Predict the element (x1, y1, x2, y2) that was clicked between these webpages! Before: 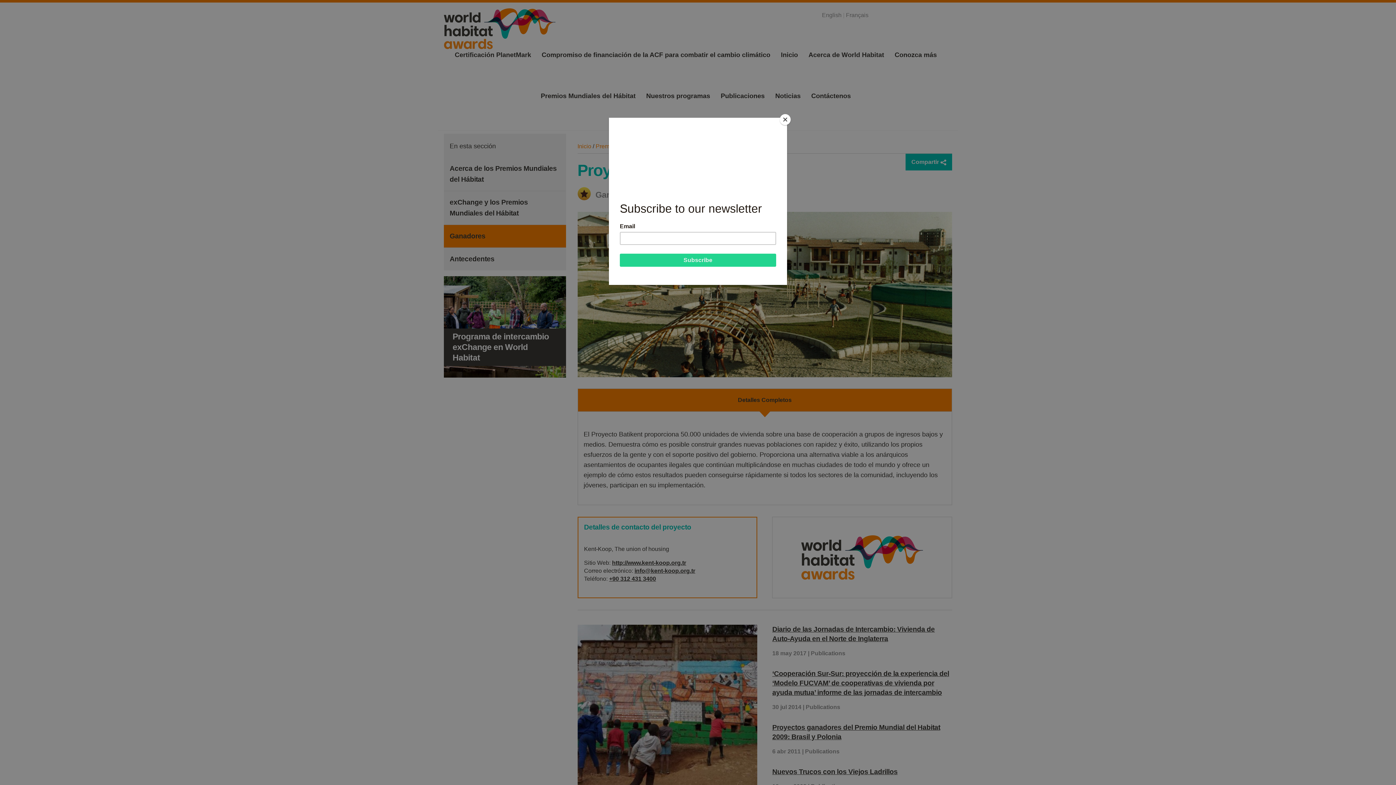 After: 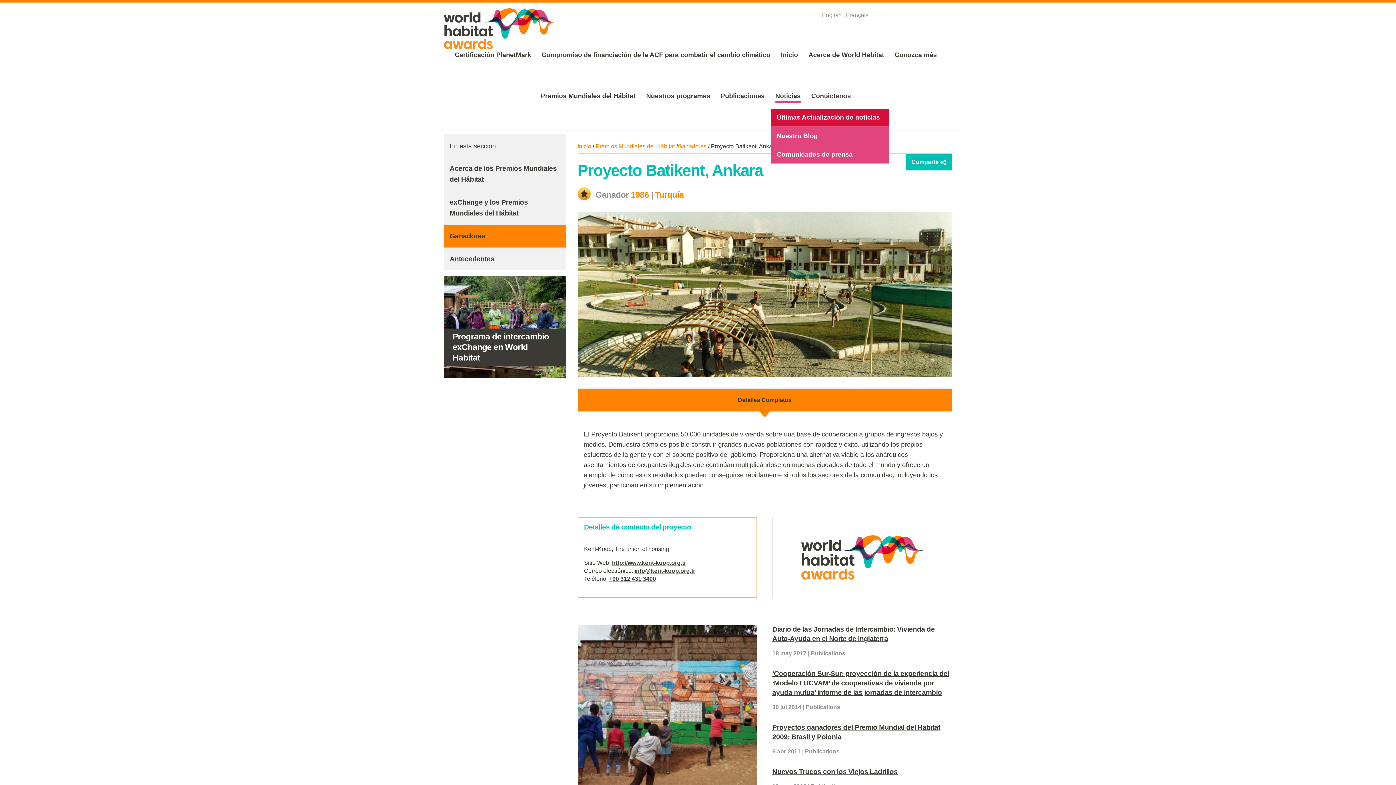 Action: bbox: (780, 114, 790, 125) label: Close